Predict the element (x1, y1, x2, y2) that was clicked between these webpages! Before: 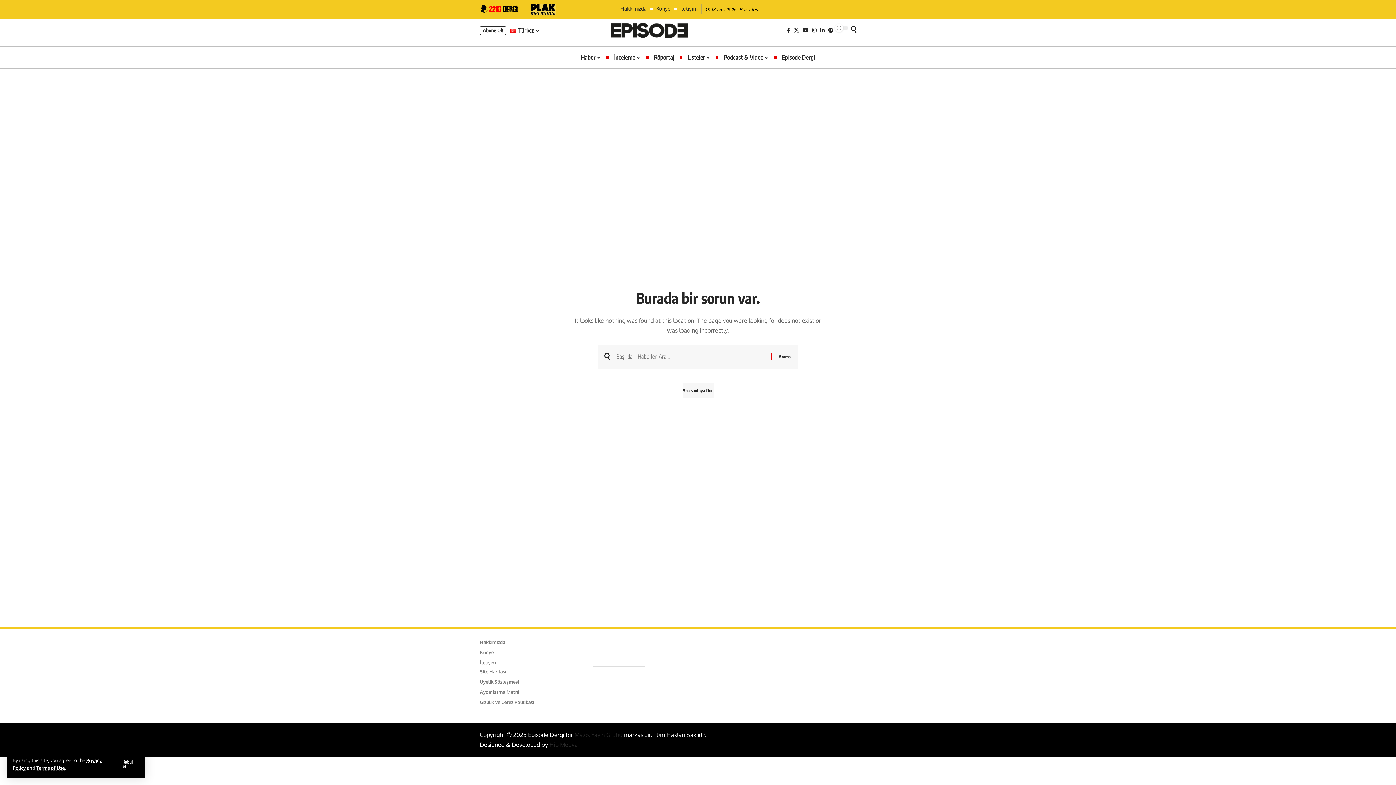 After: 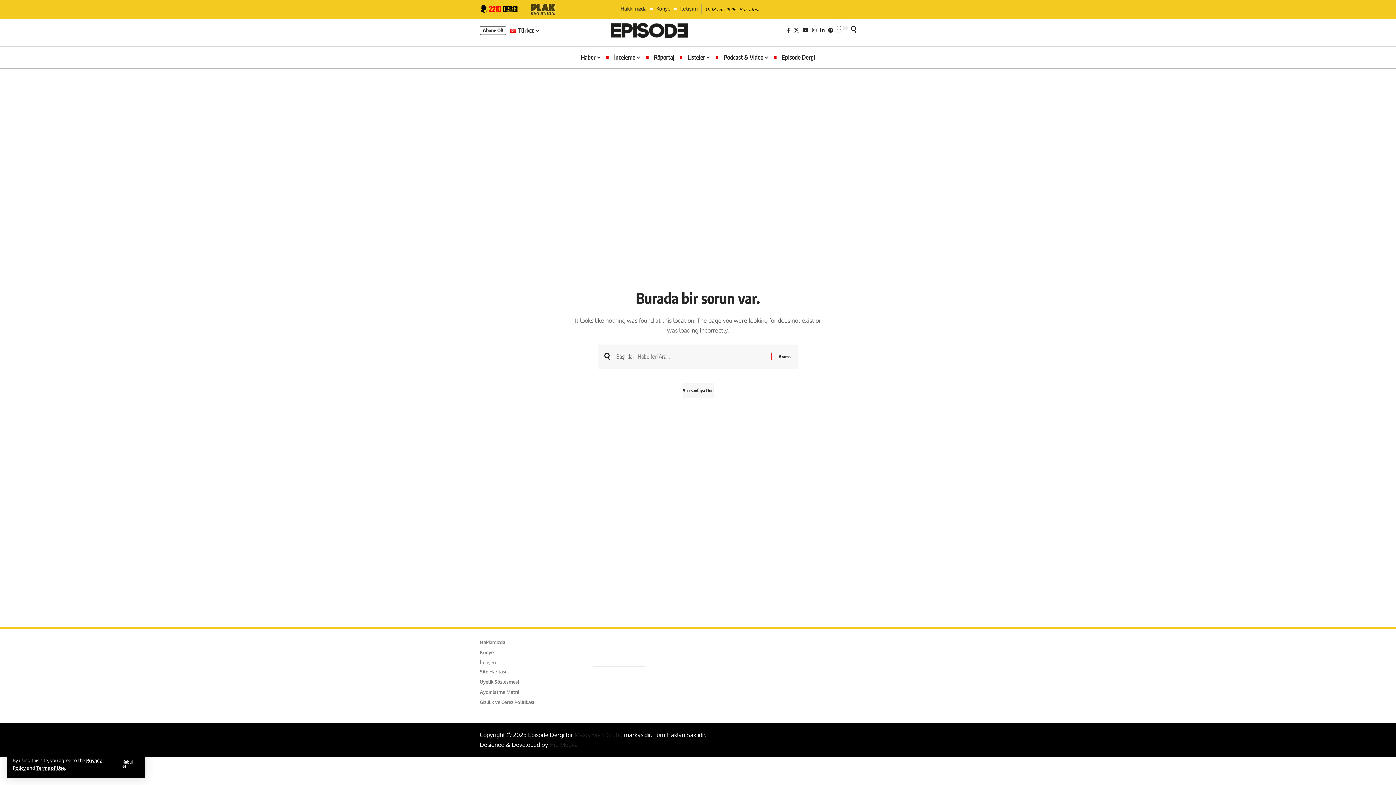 Action: bbox: (530, 5, 556, 12)